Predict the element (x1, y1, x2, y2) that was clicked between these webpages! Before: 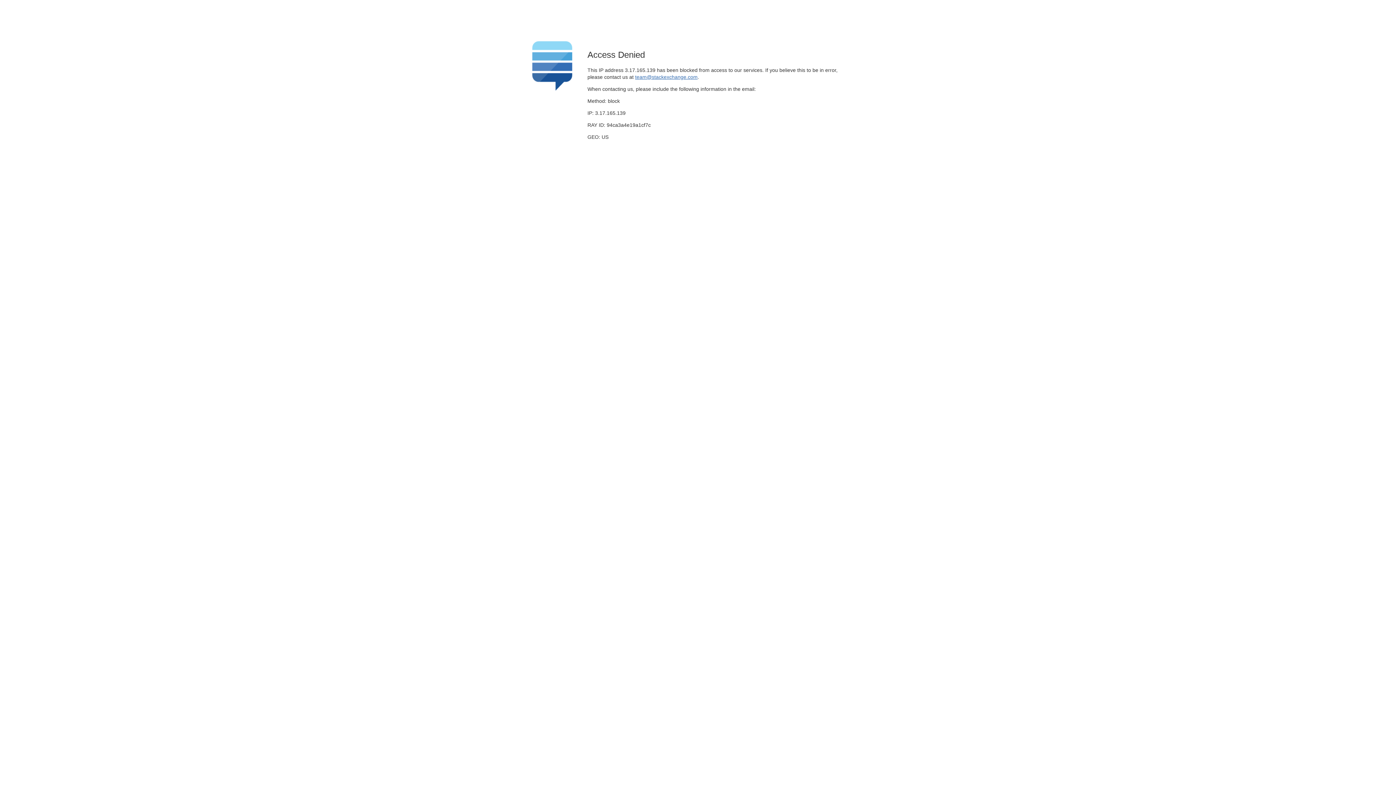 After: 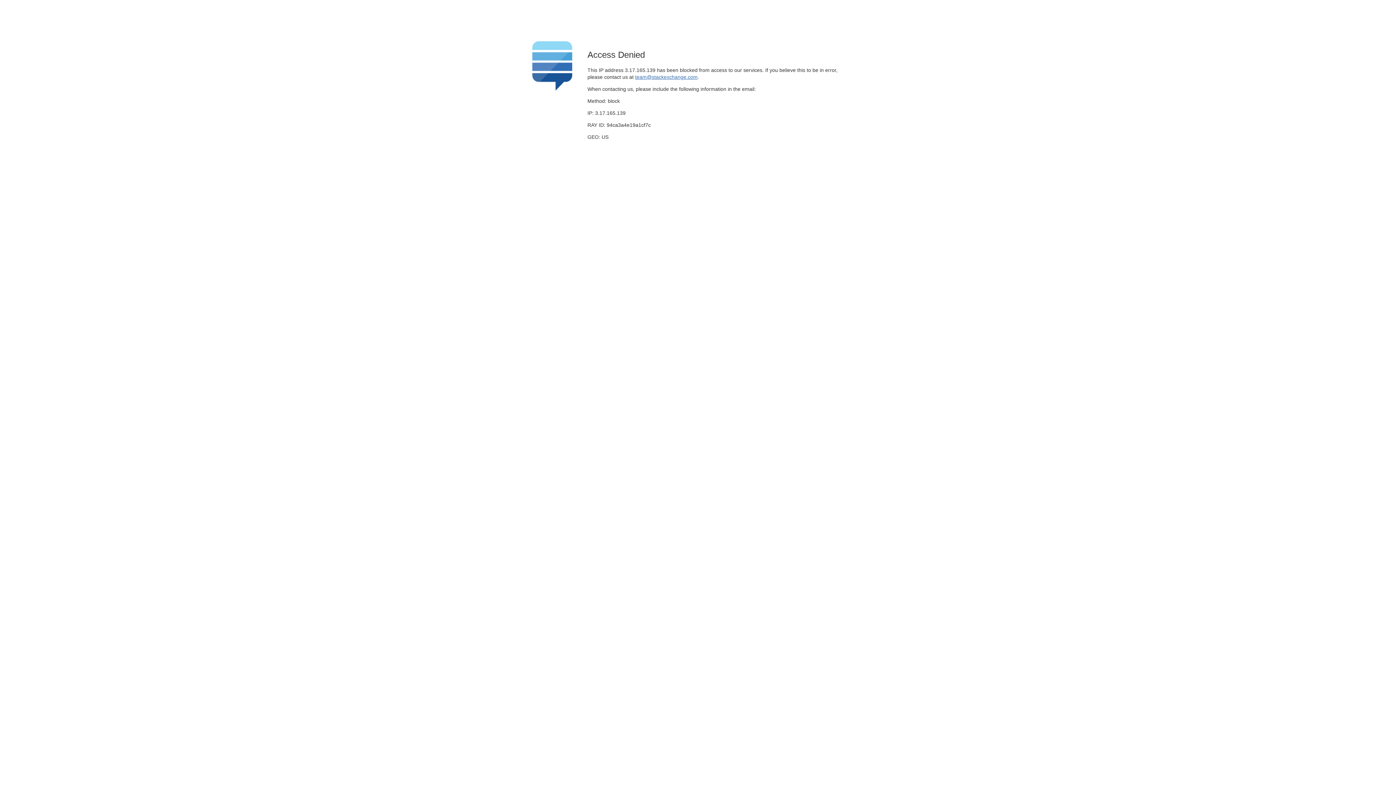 Action: bbox: (635, 74, 697, 79) label: team@stackexchange.com